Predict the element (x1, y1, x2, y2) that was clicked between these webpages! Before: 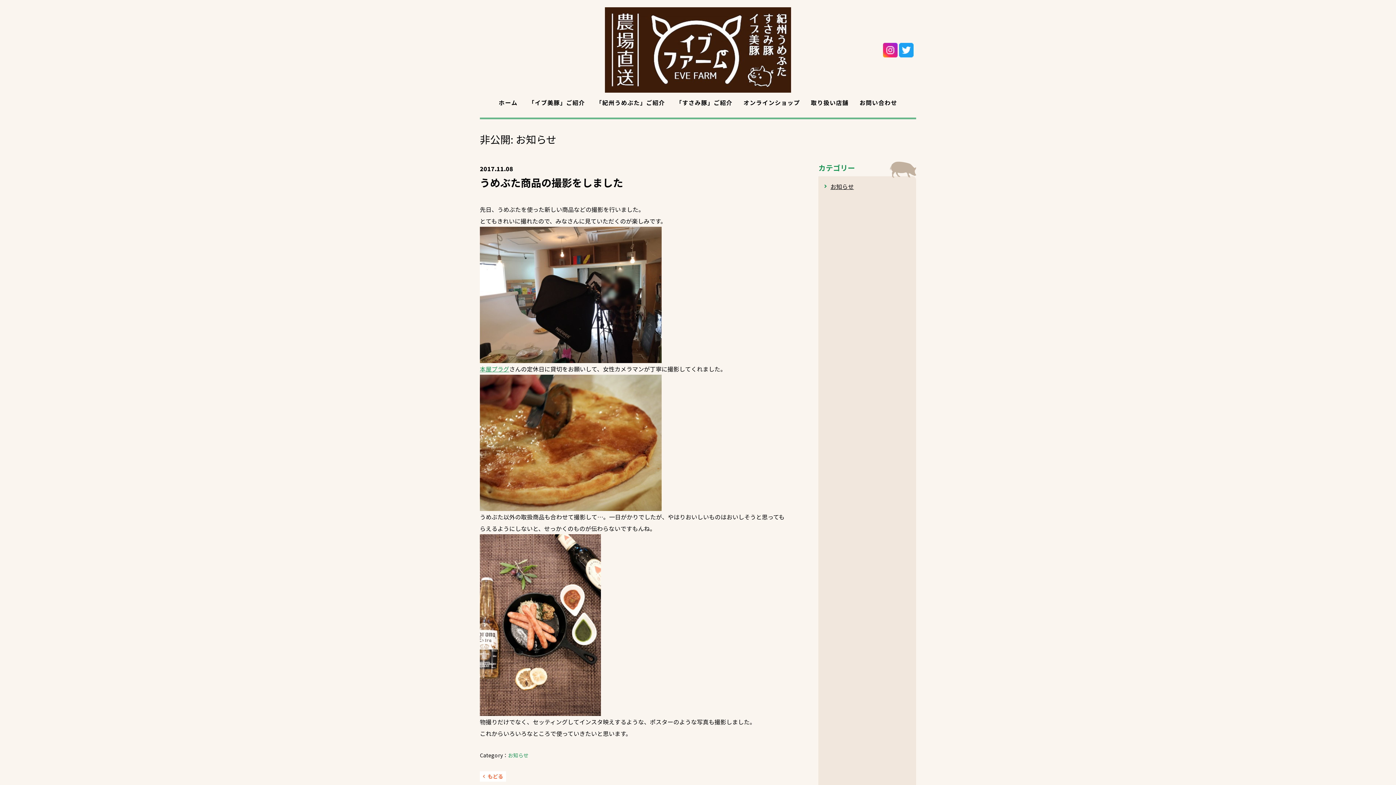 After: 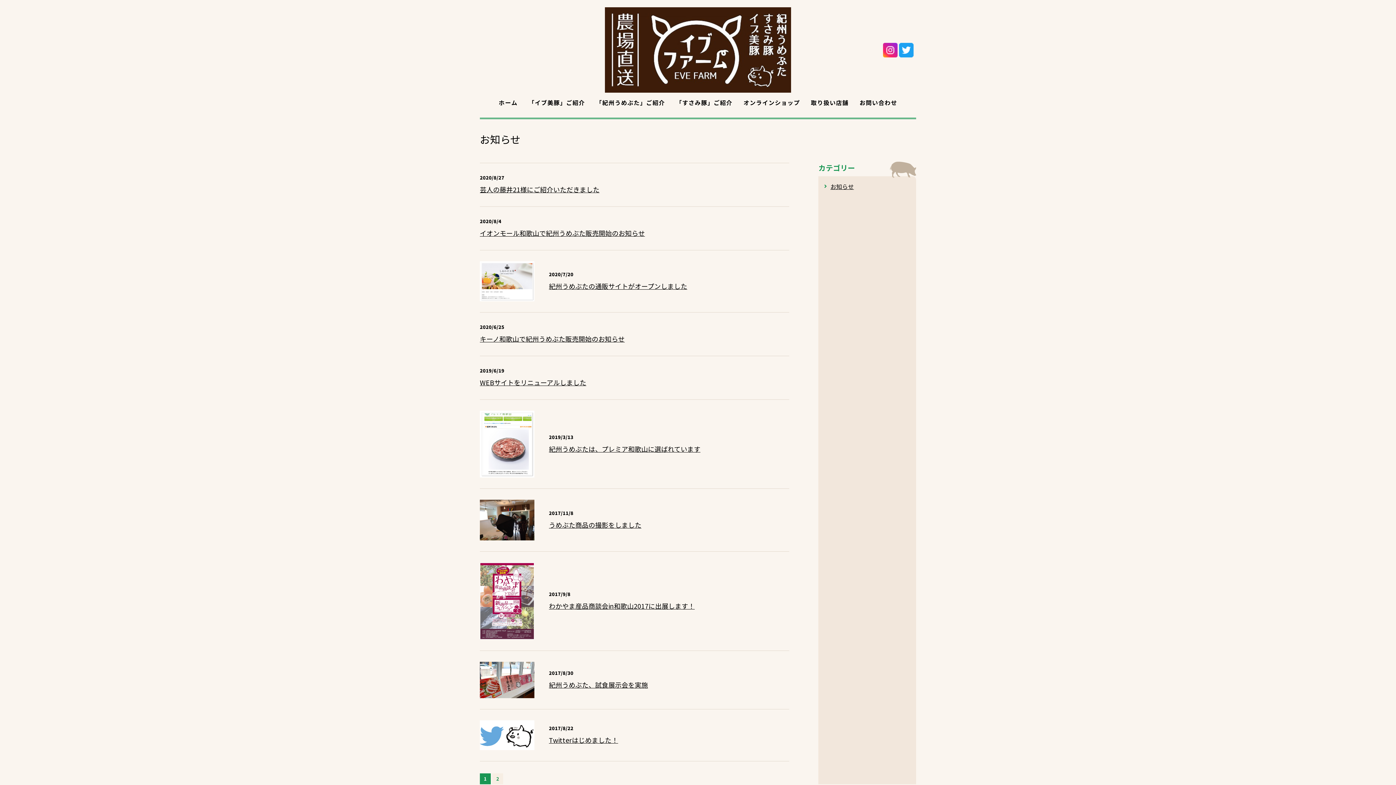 Action: bbox: (508, 750, 528, 760) label: お知らせ